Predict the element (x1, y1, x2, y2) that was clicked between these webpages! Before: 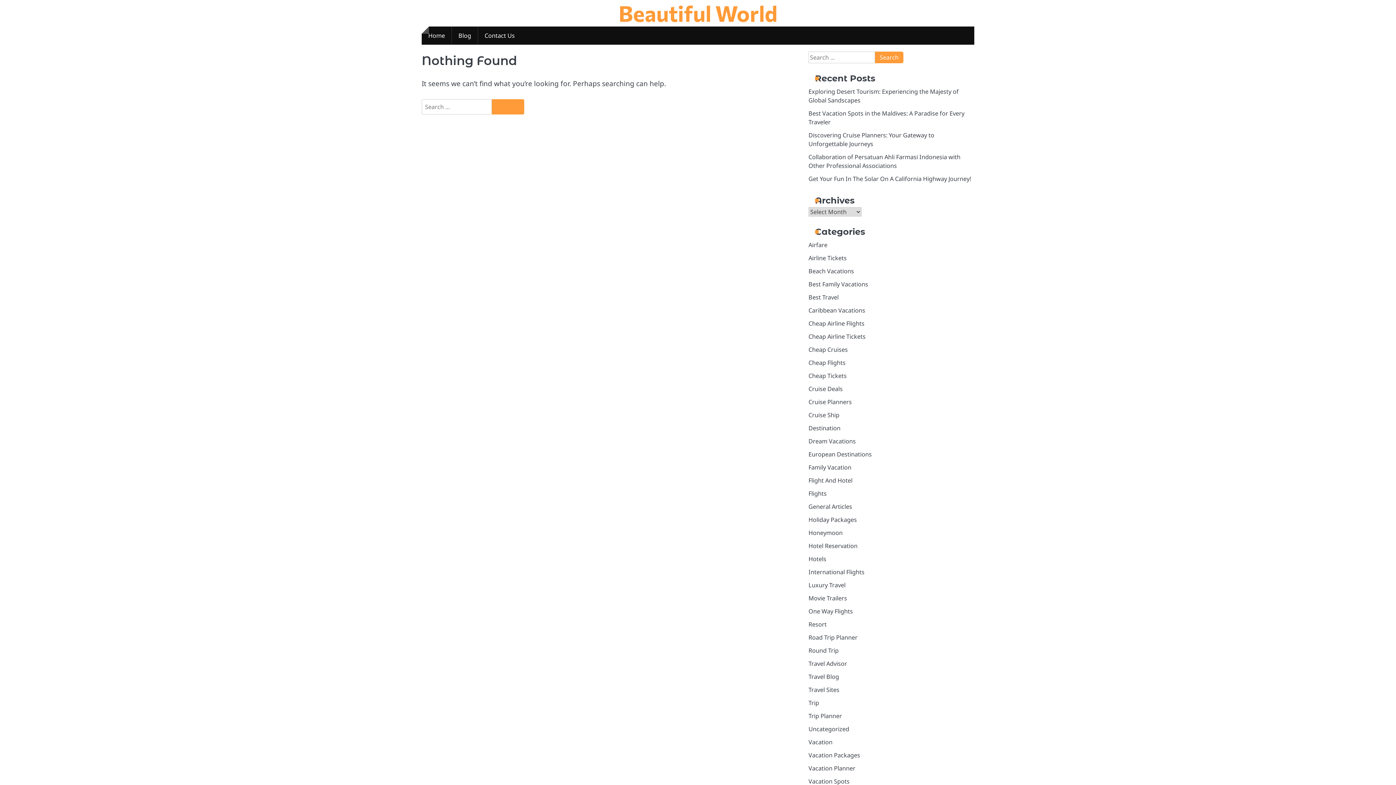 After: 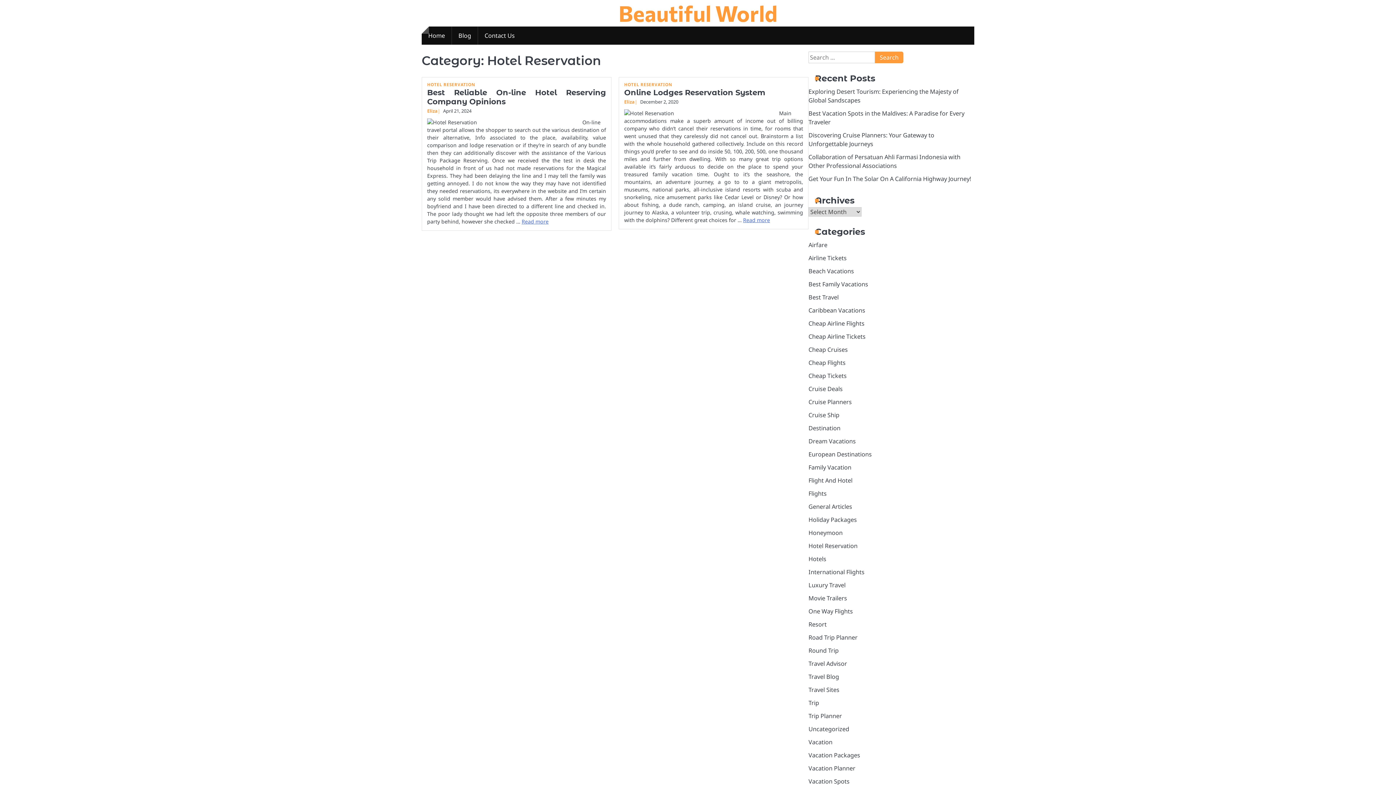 Action: label: Hotel Reservation bbox: (808, 542, 857, 550)